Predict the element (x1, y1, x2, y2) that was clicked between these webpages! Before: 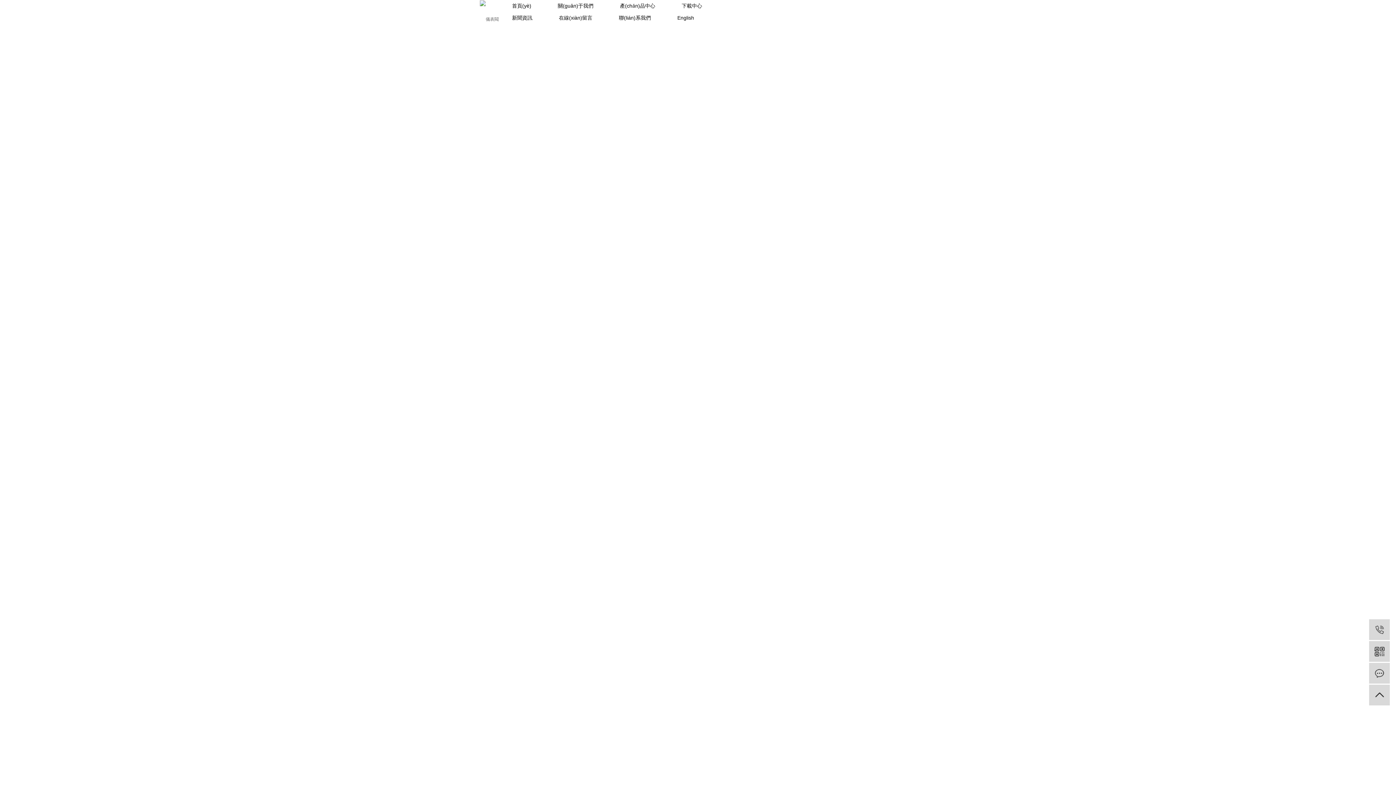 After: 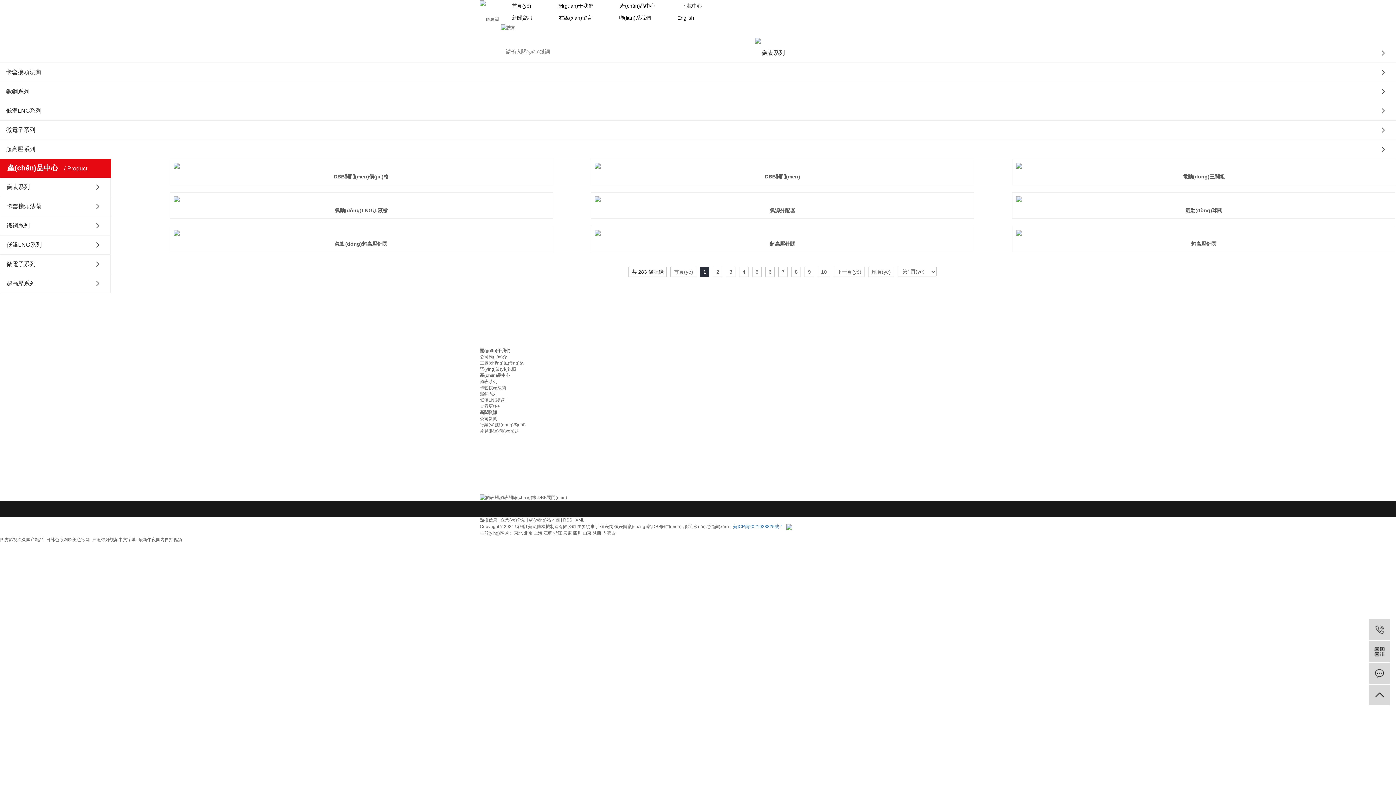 Action: label: 產(chǎn)品中心 bbox: (608, 0, 666, 12)